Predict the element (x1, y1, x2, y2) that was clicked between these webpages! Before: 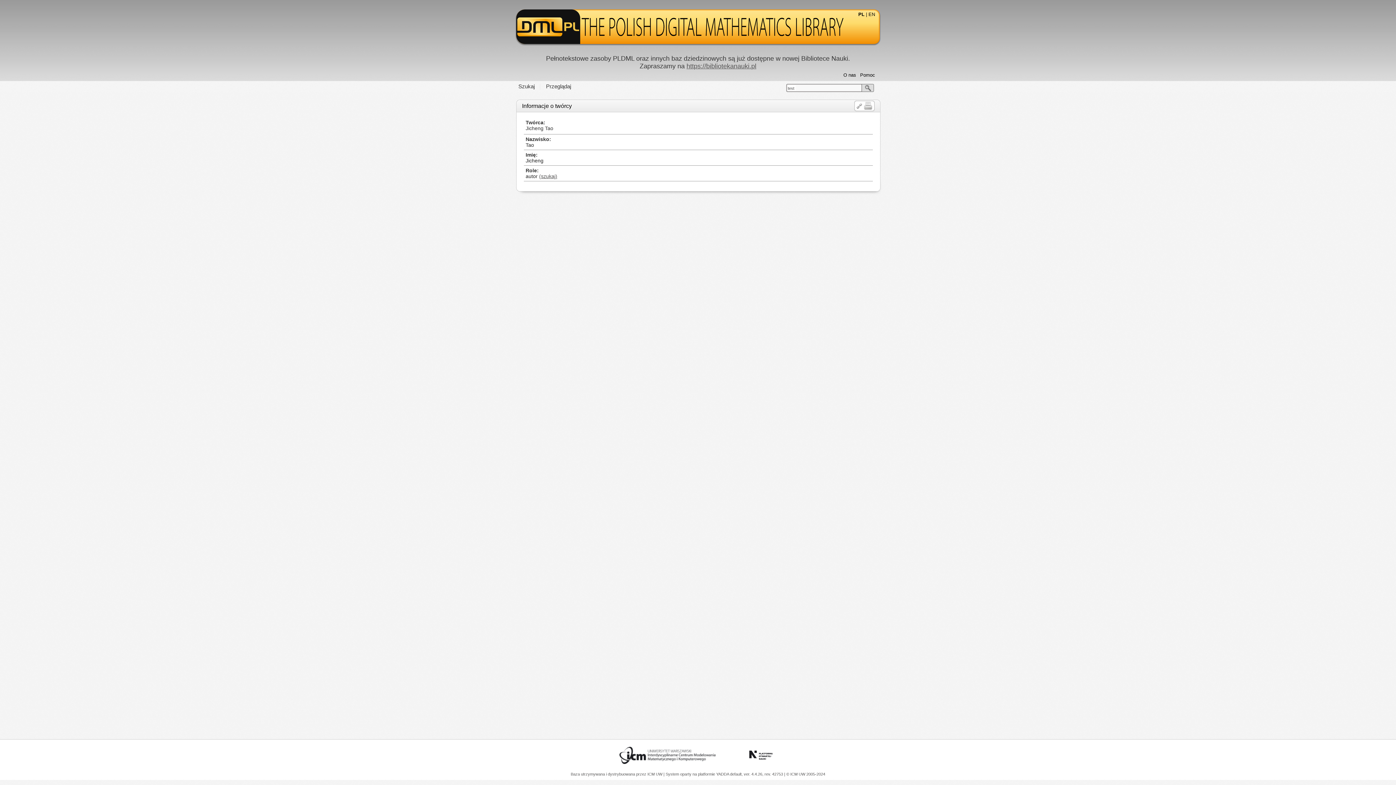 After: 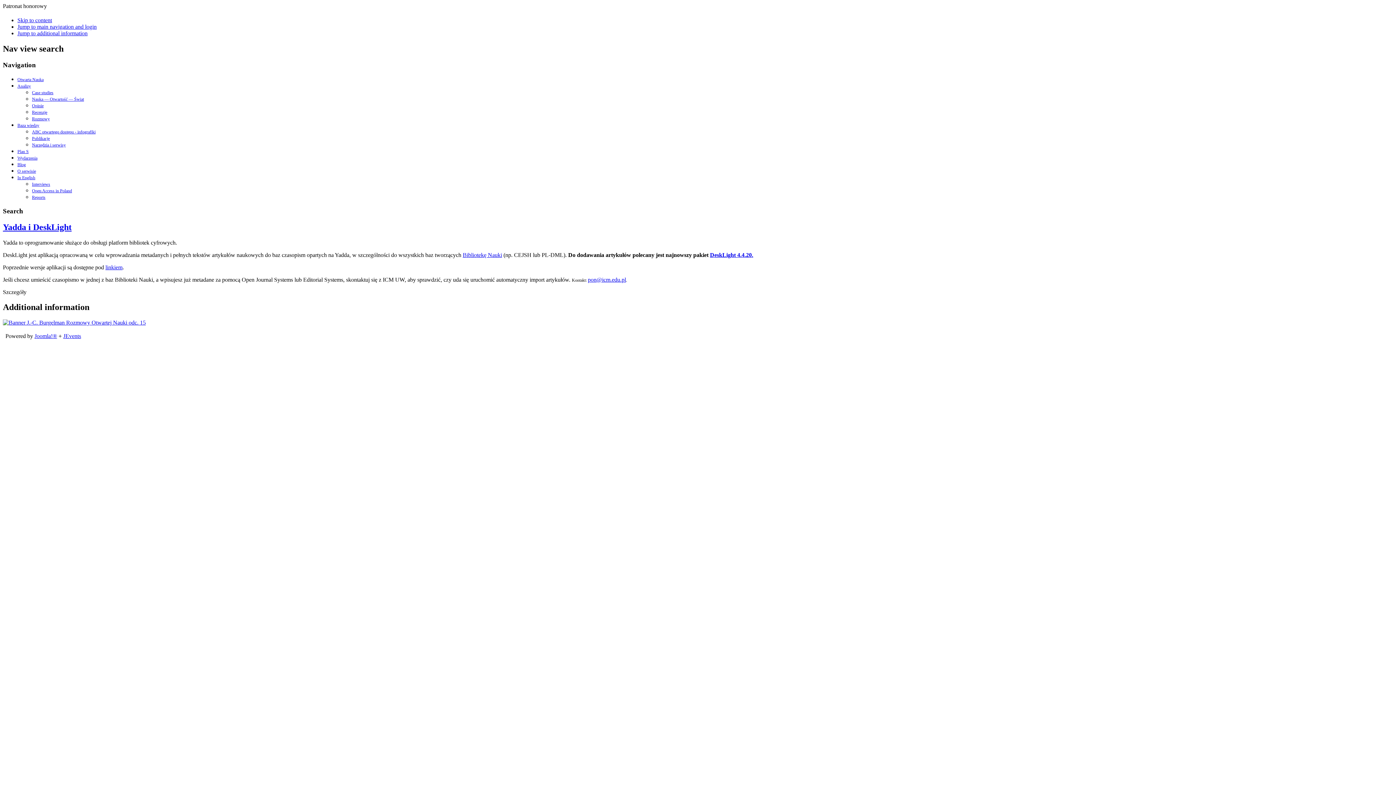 Action: bbox: (716, 772, 730, 776) label: YADDA 